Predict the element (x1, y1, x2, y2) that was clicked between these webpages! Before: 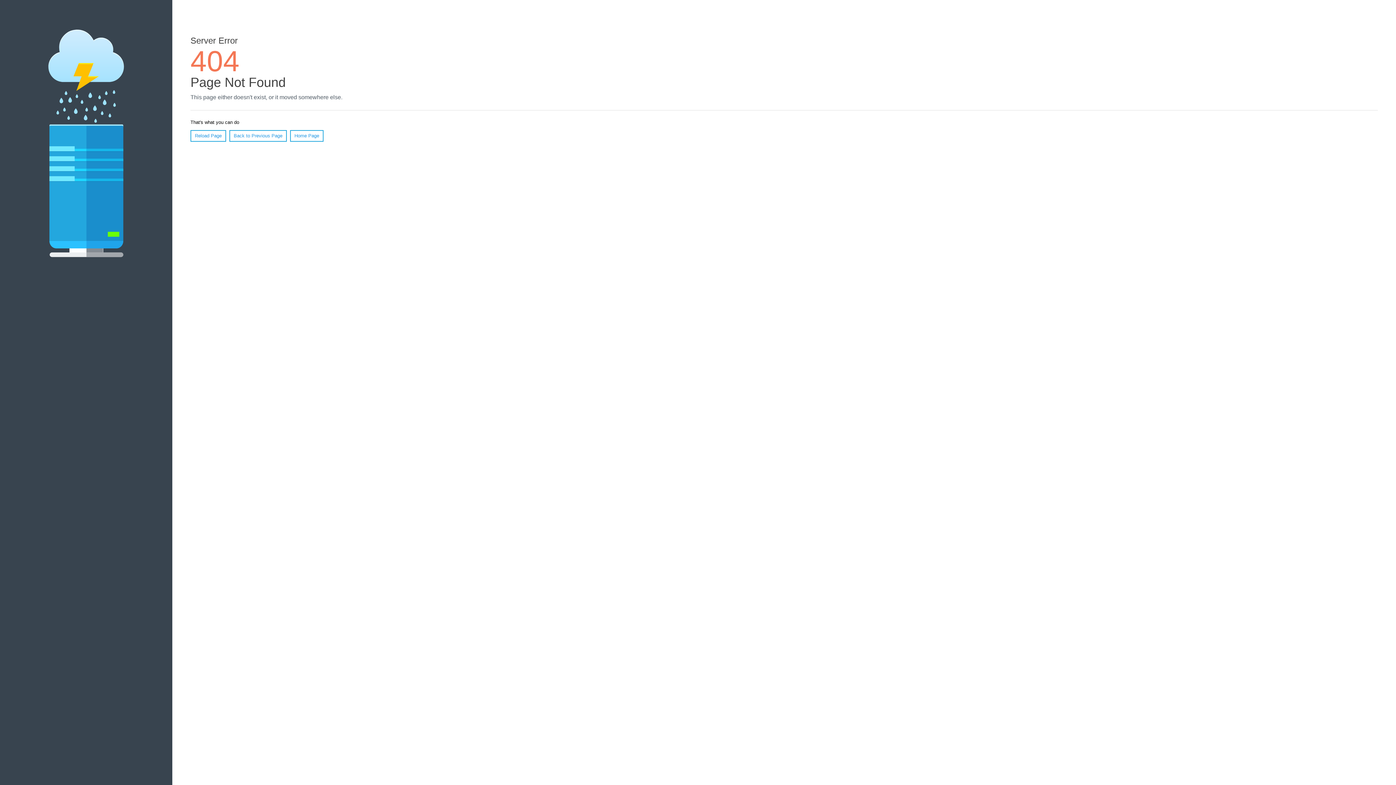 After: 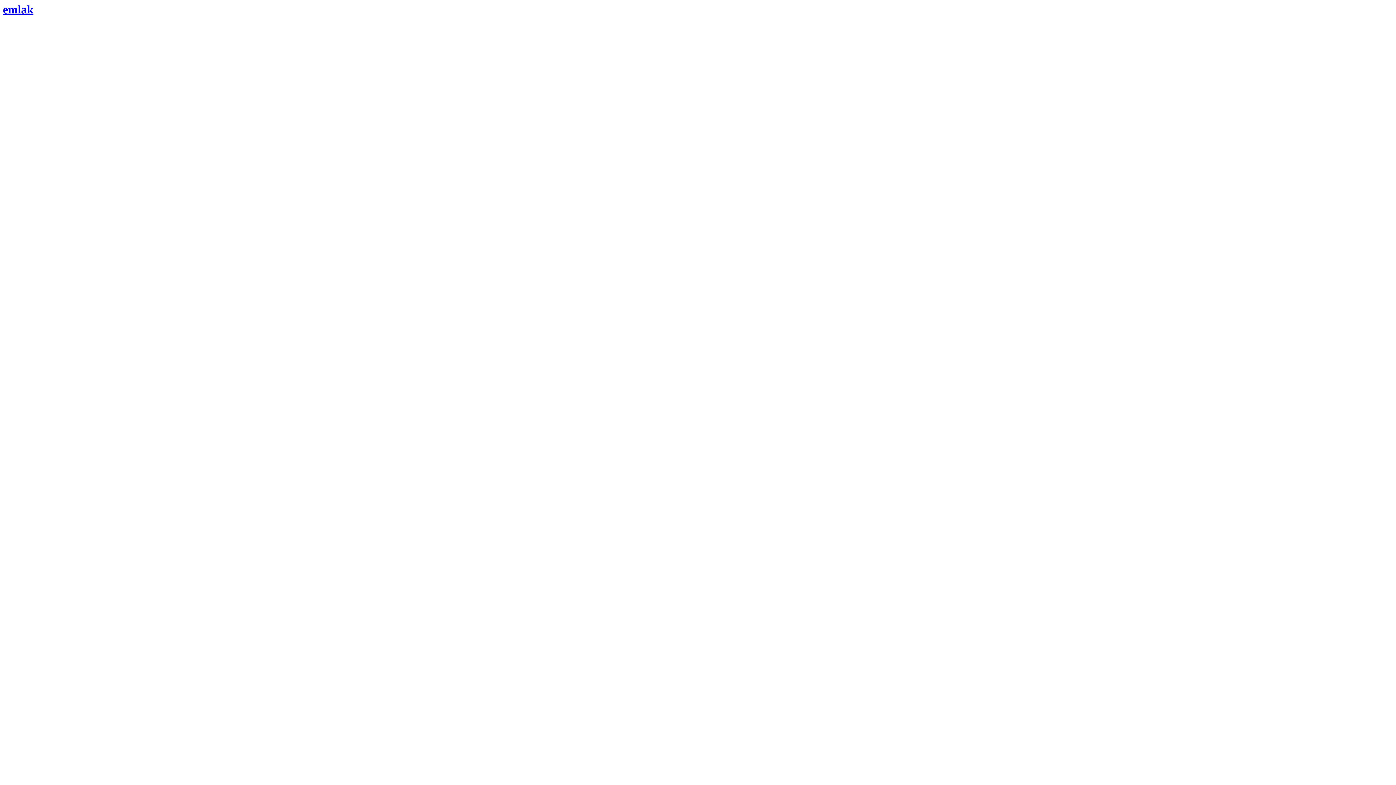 Action: label: Home Page bbox: (290, 130, 323, 141)